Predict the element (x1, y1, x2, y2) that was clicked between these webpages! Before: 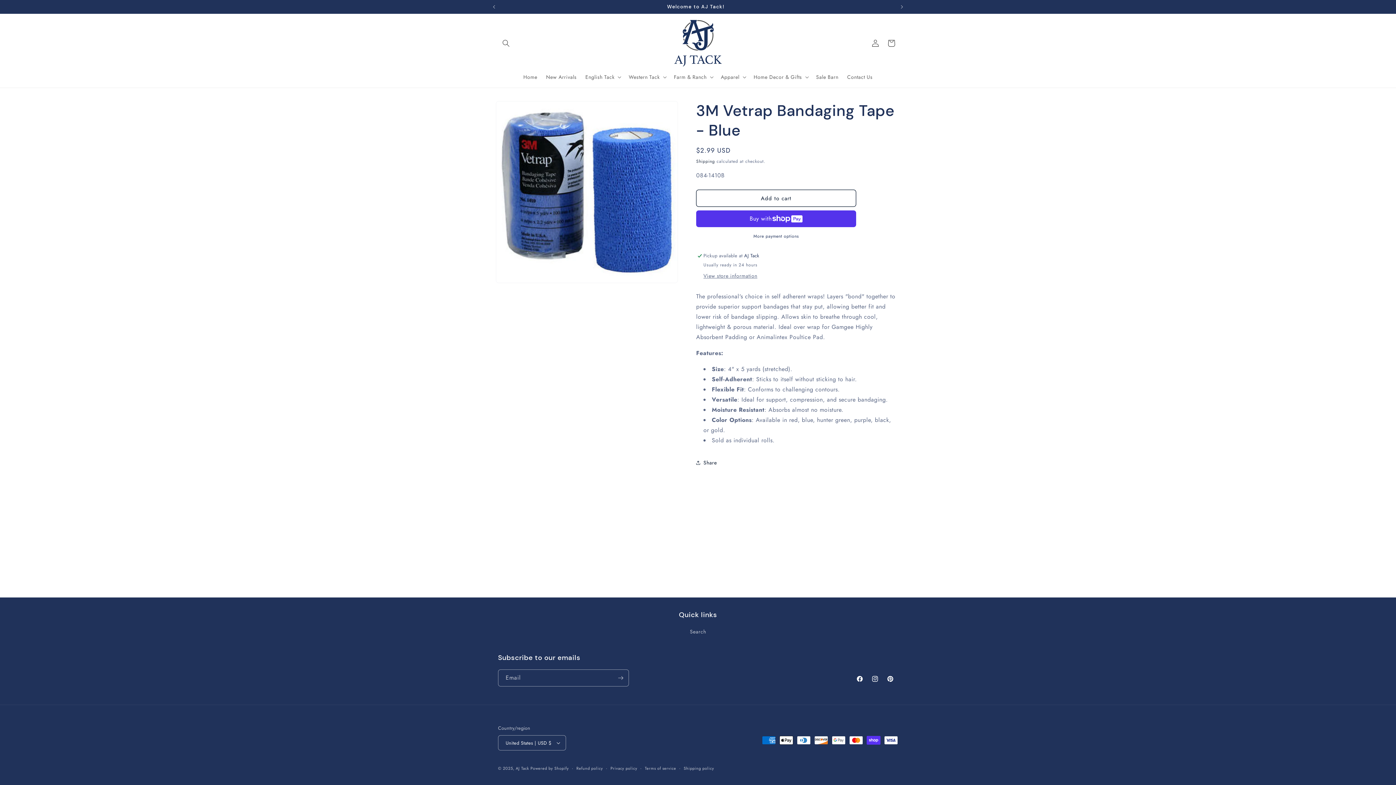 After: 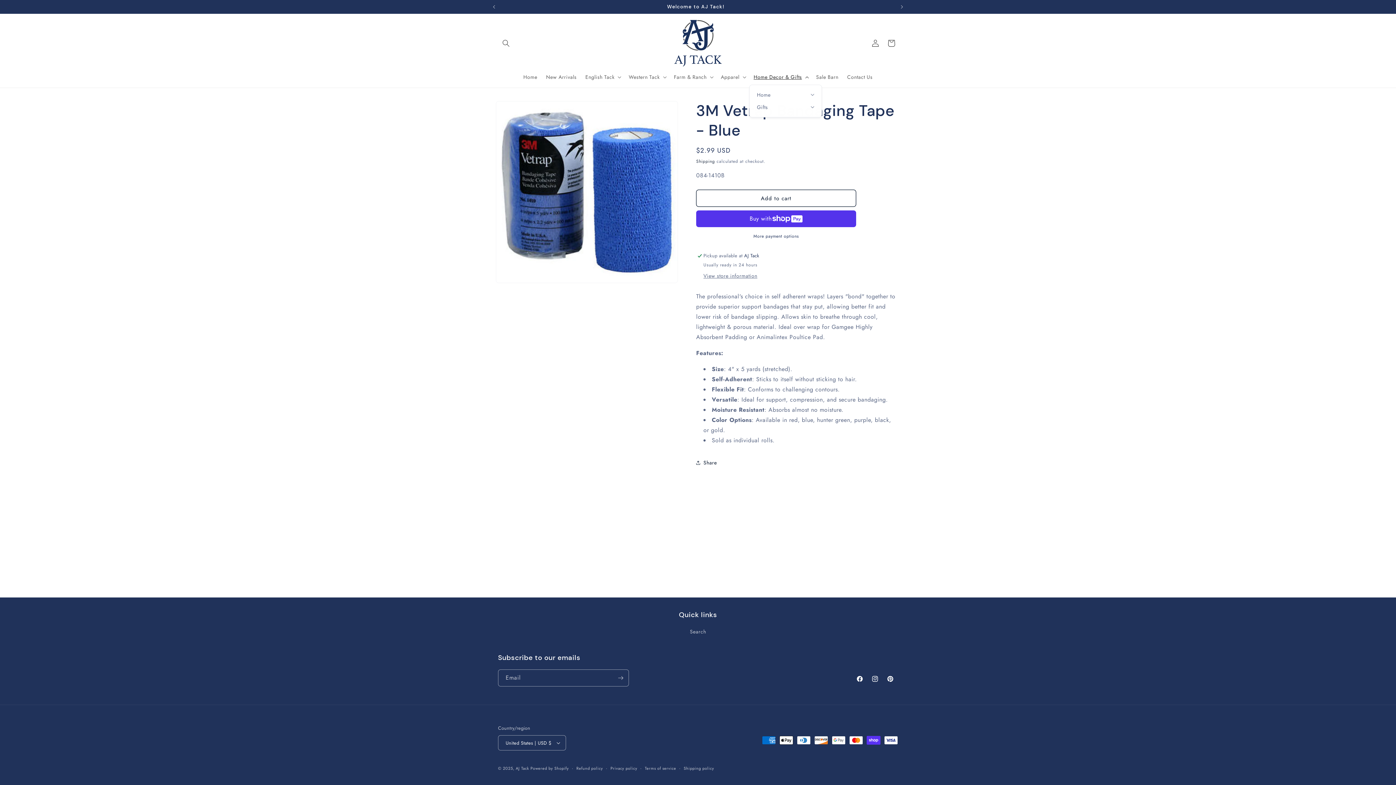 Action: label: Home Decor & Gifts bbox: (749, 69, 811, 84)